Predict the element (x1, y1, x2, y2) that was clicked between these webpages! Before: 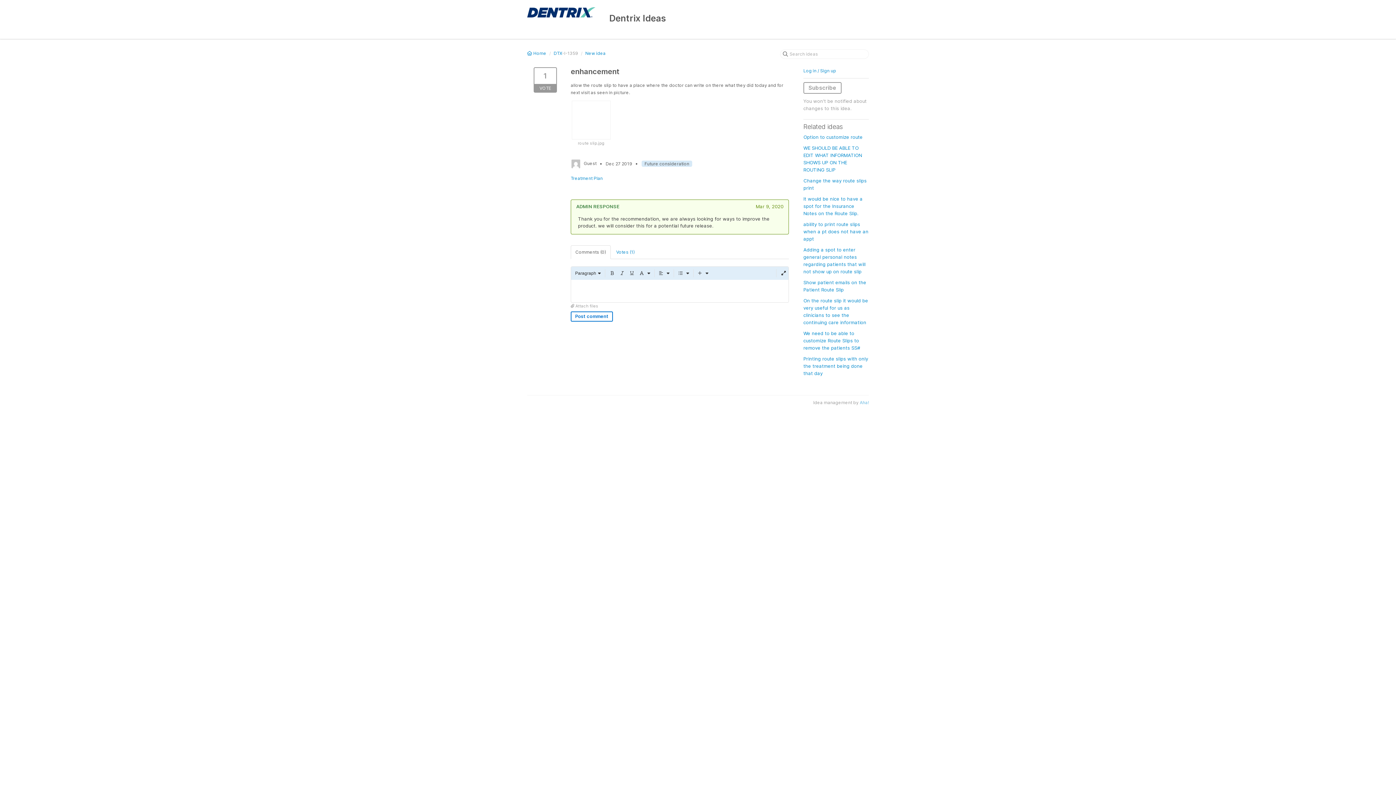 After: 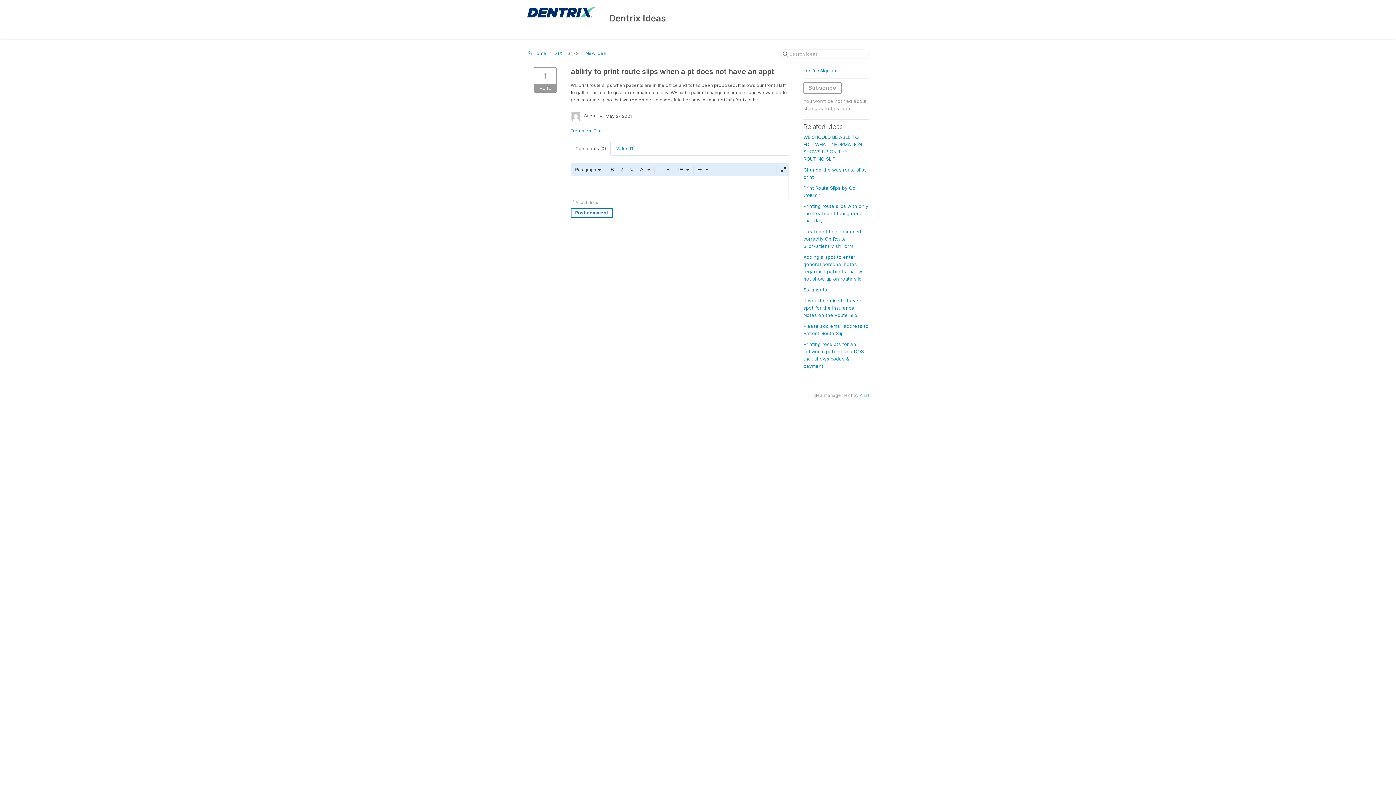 Action: bbox: (803, 221, 868, 241) label: ability to print route slips when a pt does not have an appt